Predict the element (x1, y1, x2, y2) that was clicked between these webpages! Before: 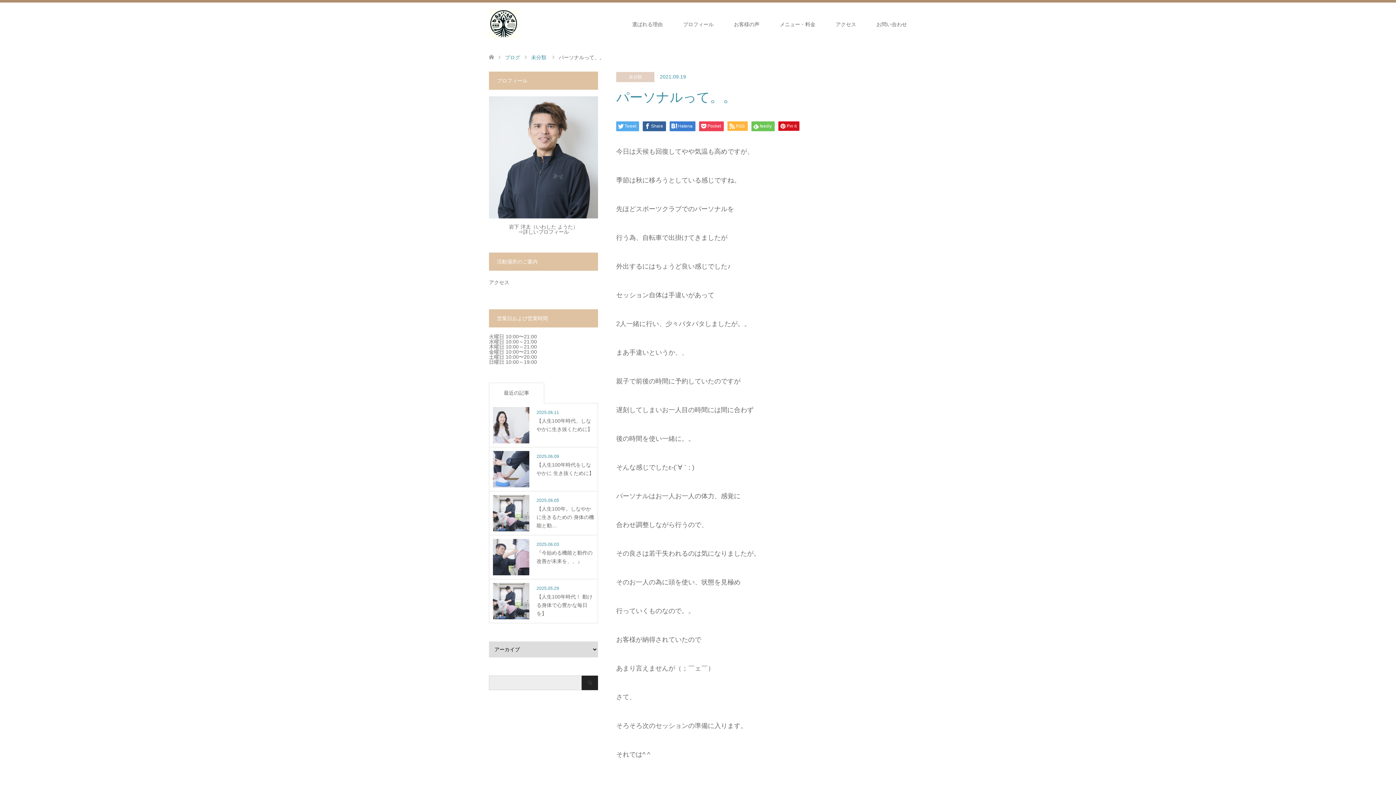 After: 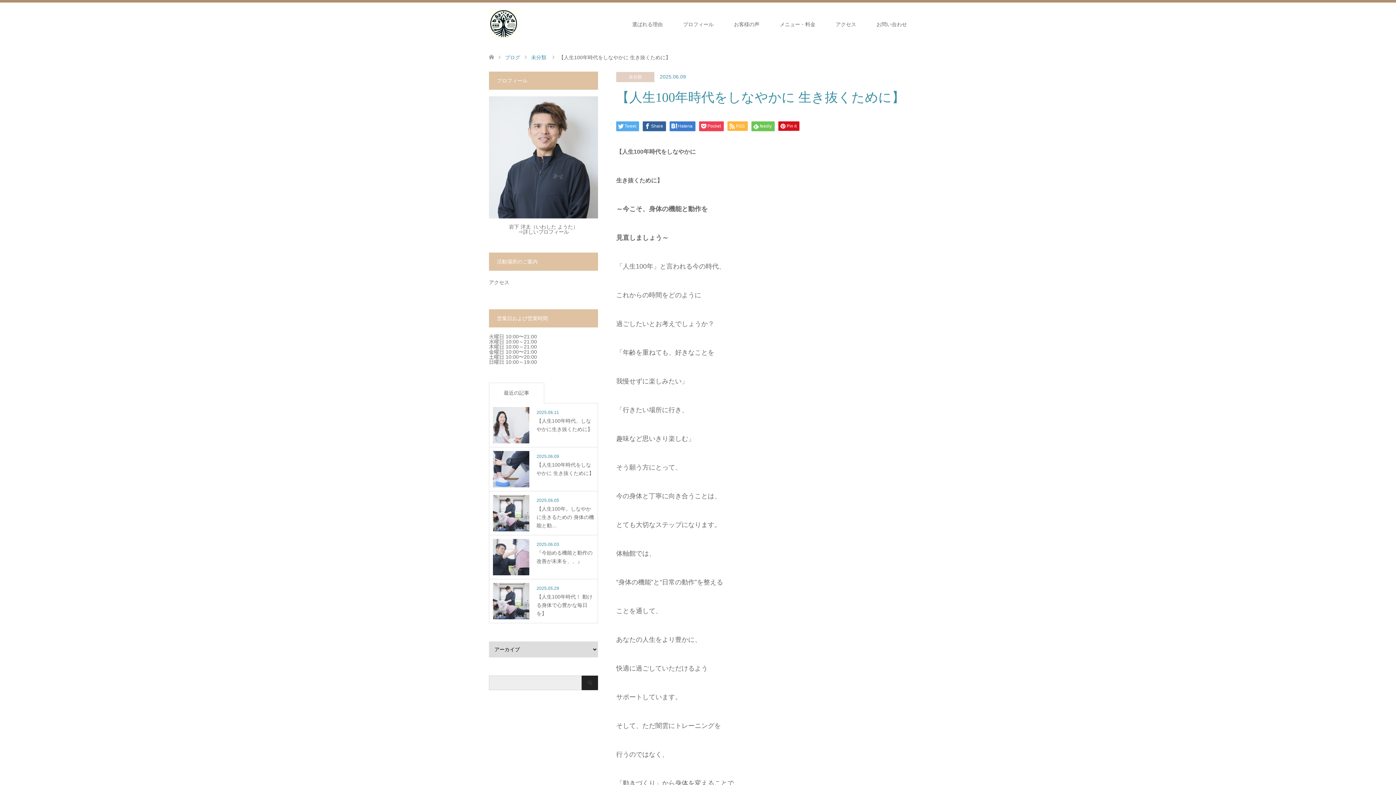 Action: label: 2025.06.09

【人生100年時代をしなやかに 生き抜くために】 bbox: (493, 451, 594, 487)